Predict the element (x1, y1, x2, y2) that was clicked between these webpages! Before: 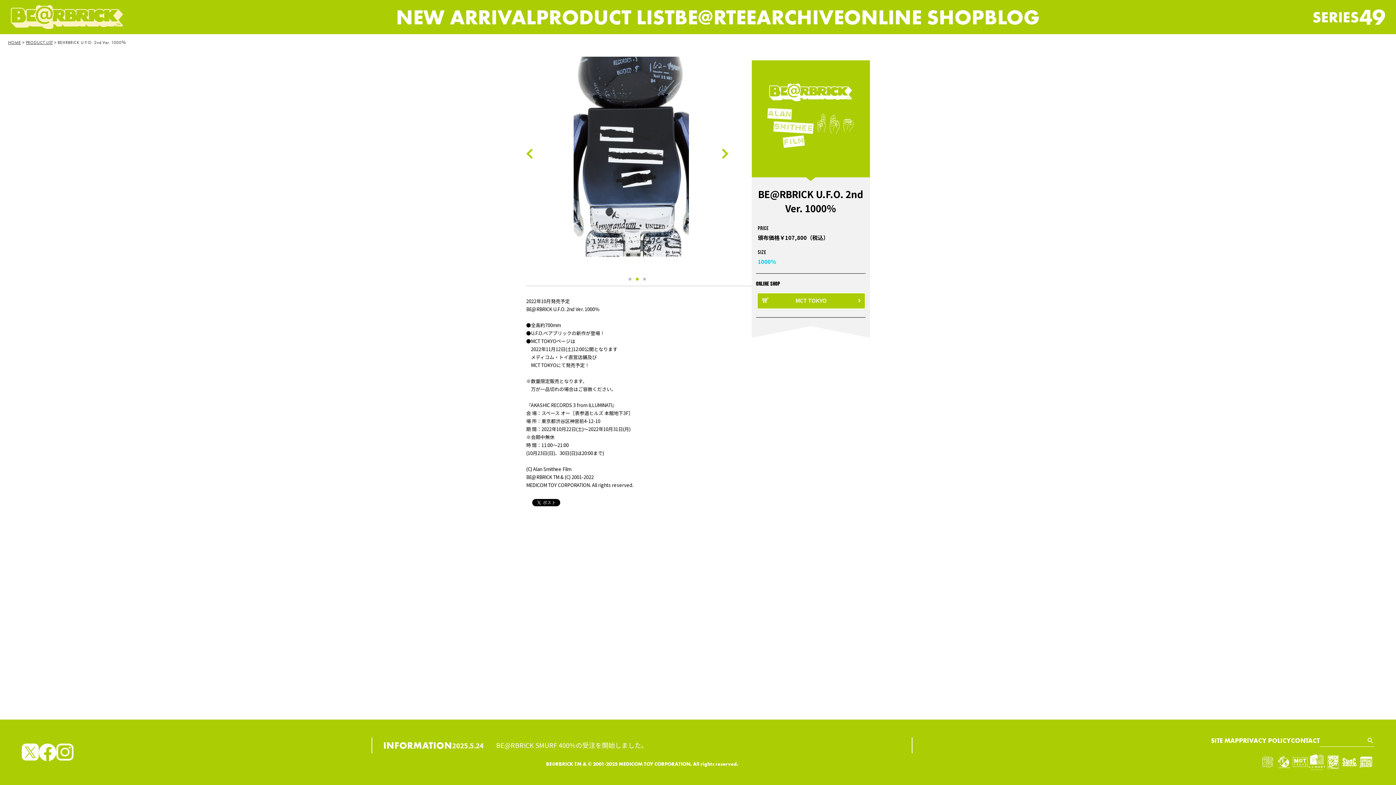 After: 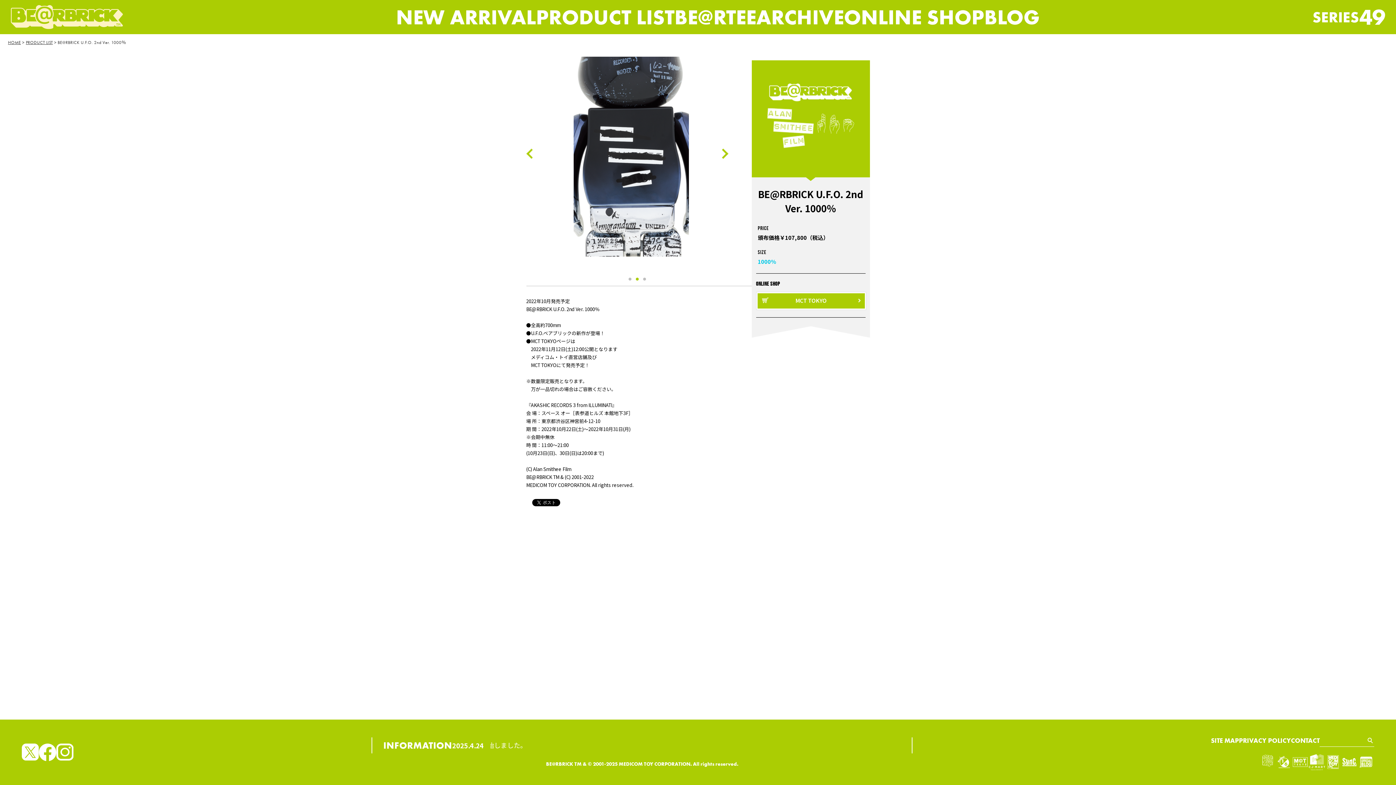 Action: bbox: (1260, 754, 1276, 770)